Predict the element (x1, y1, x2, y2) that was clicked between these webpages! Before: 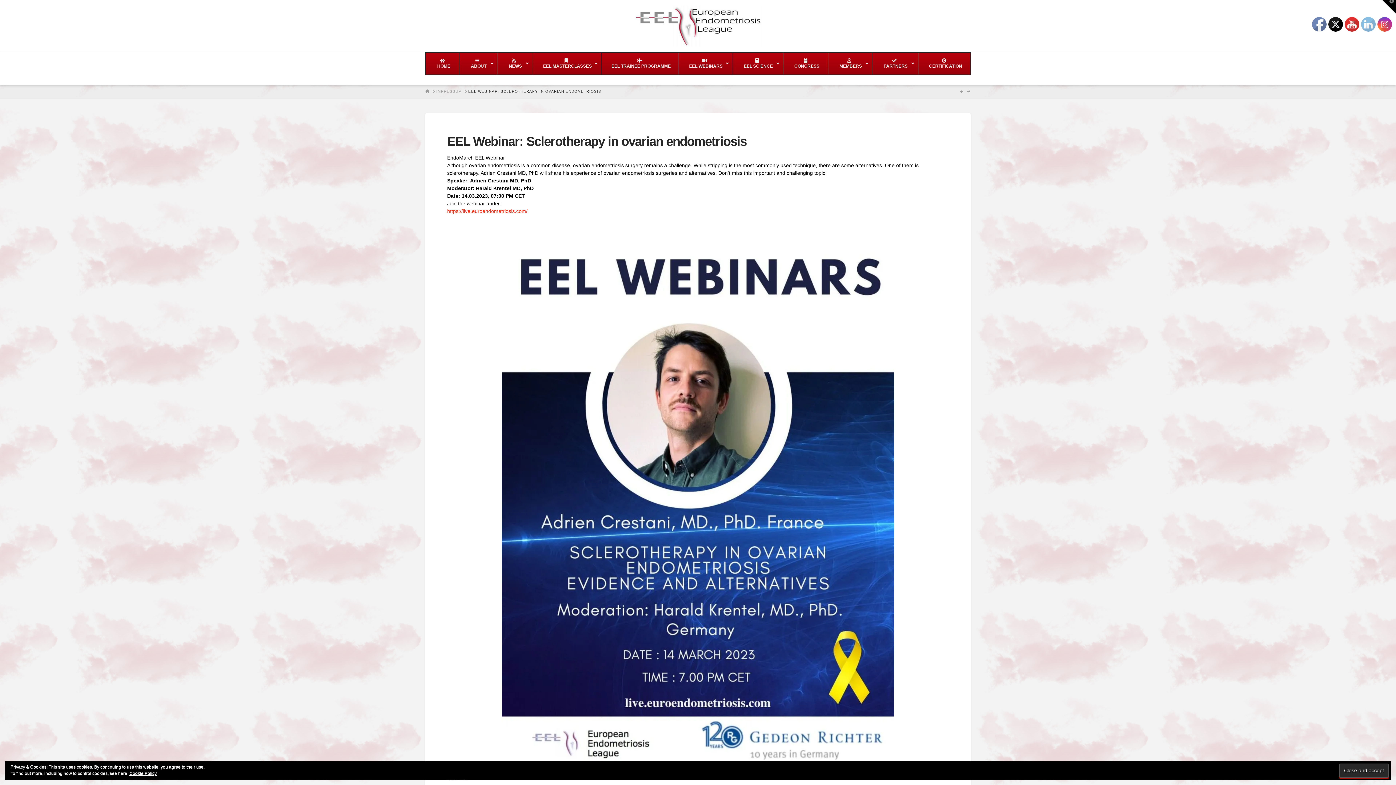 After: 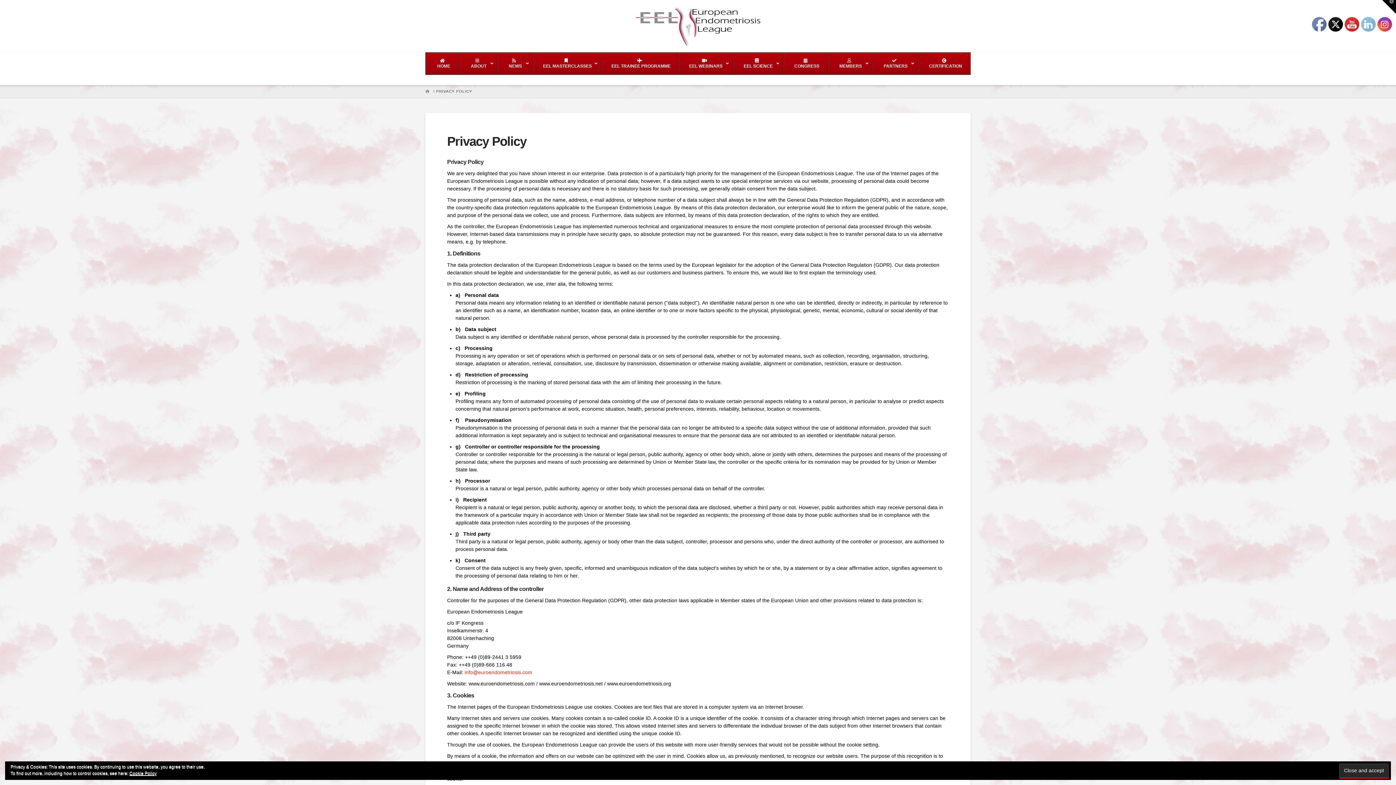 Action: label: Cookie Policy bbox: (129, 771, 156, 776)